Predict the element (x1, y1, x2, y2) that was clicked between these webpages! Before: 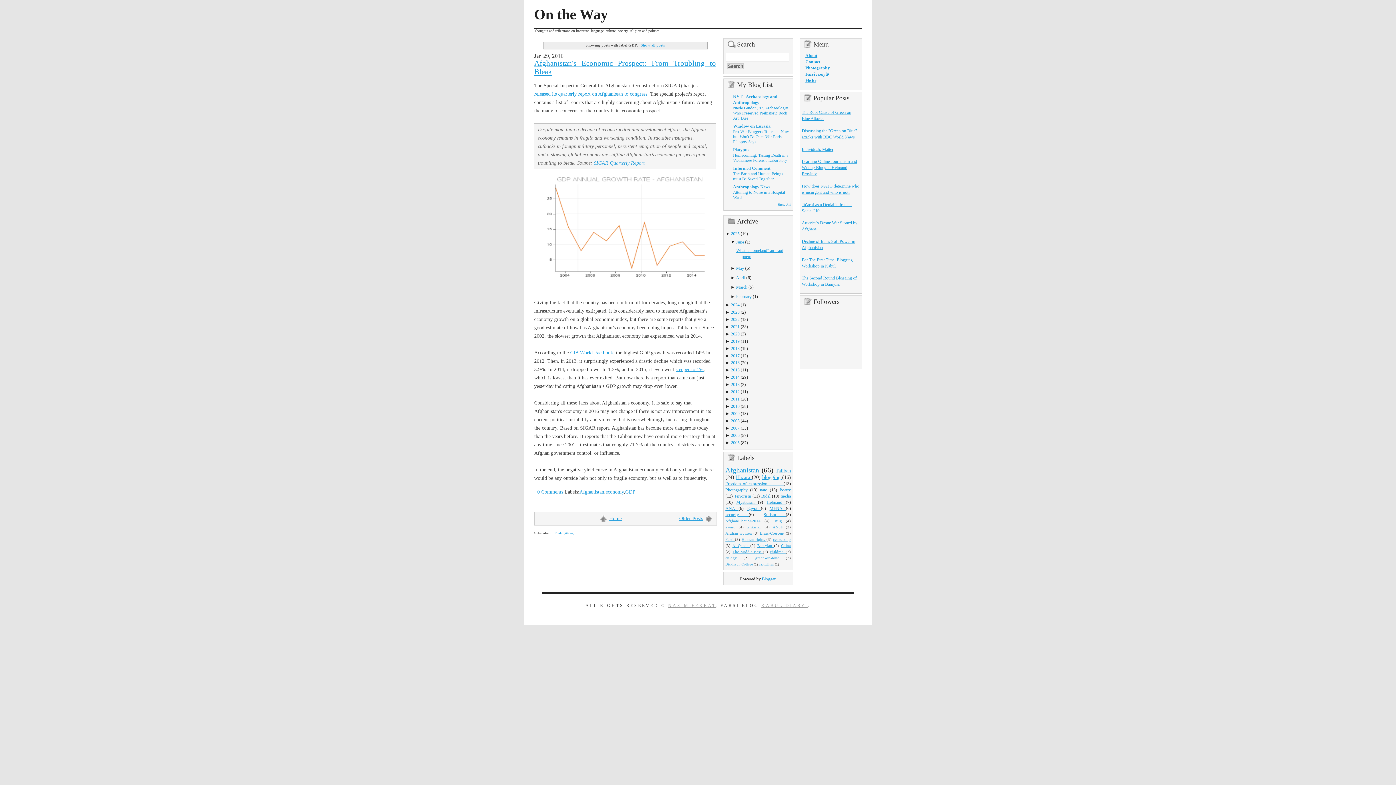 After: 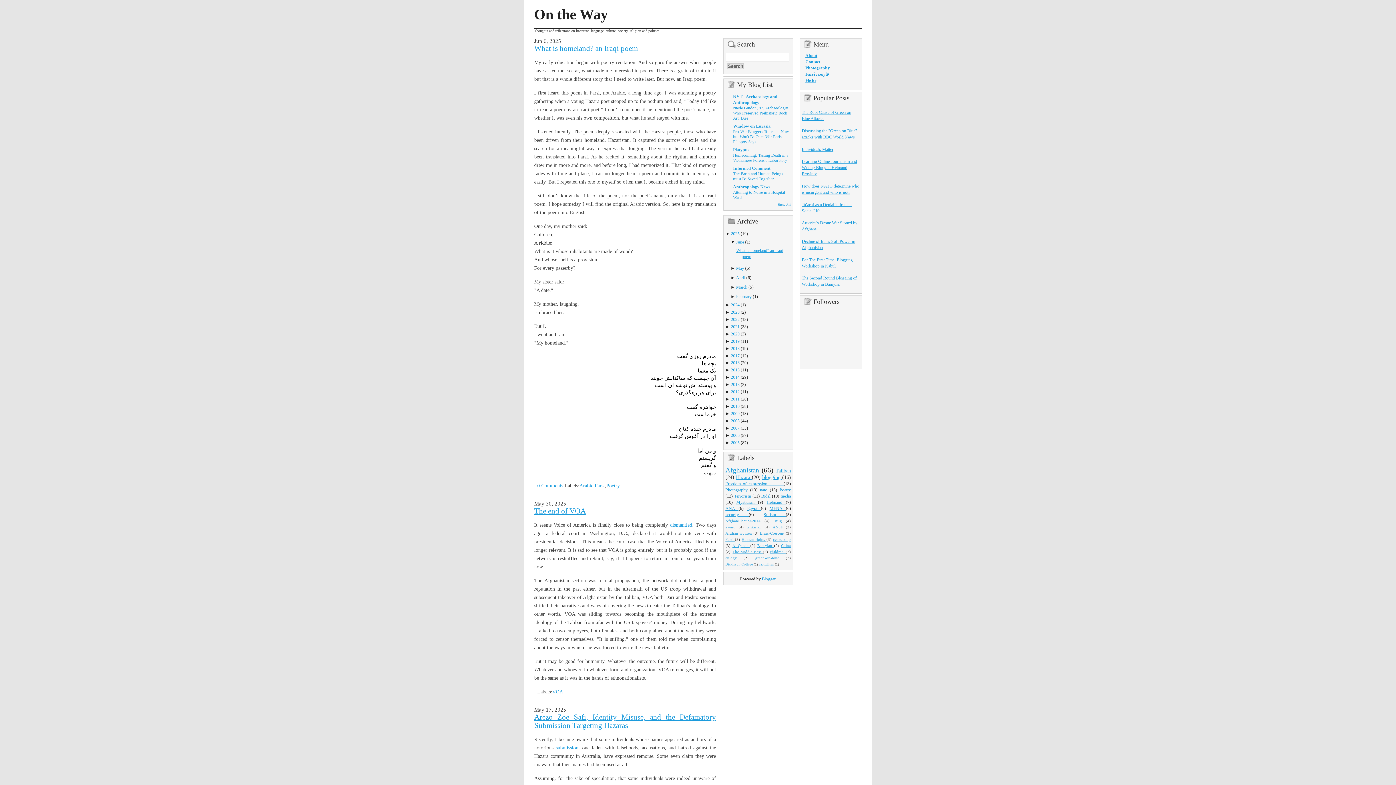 Action: label: 2025 bbox: (731, 231, 739, 236)